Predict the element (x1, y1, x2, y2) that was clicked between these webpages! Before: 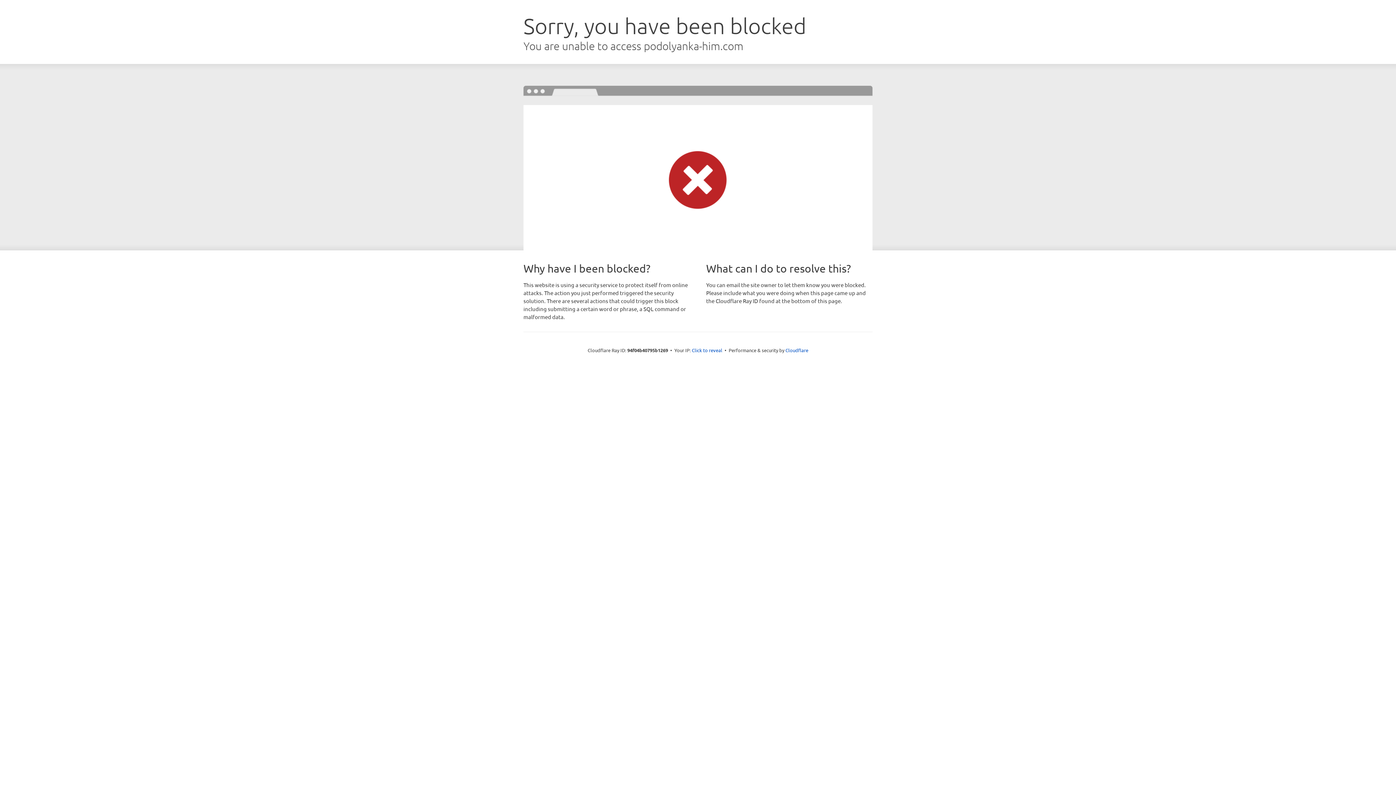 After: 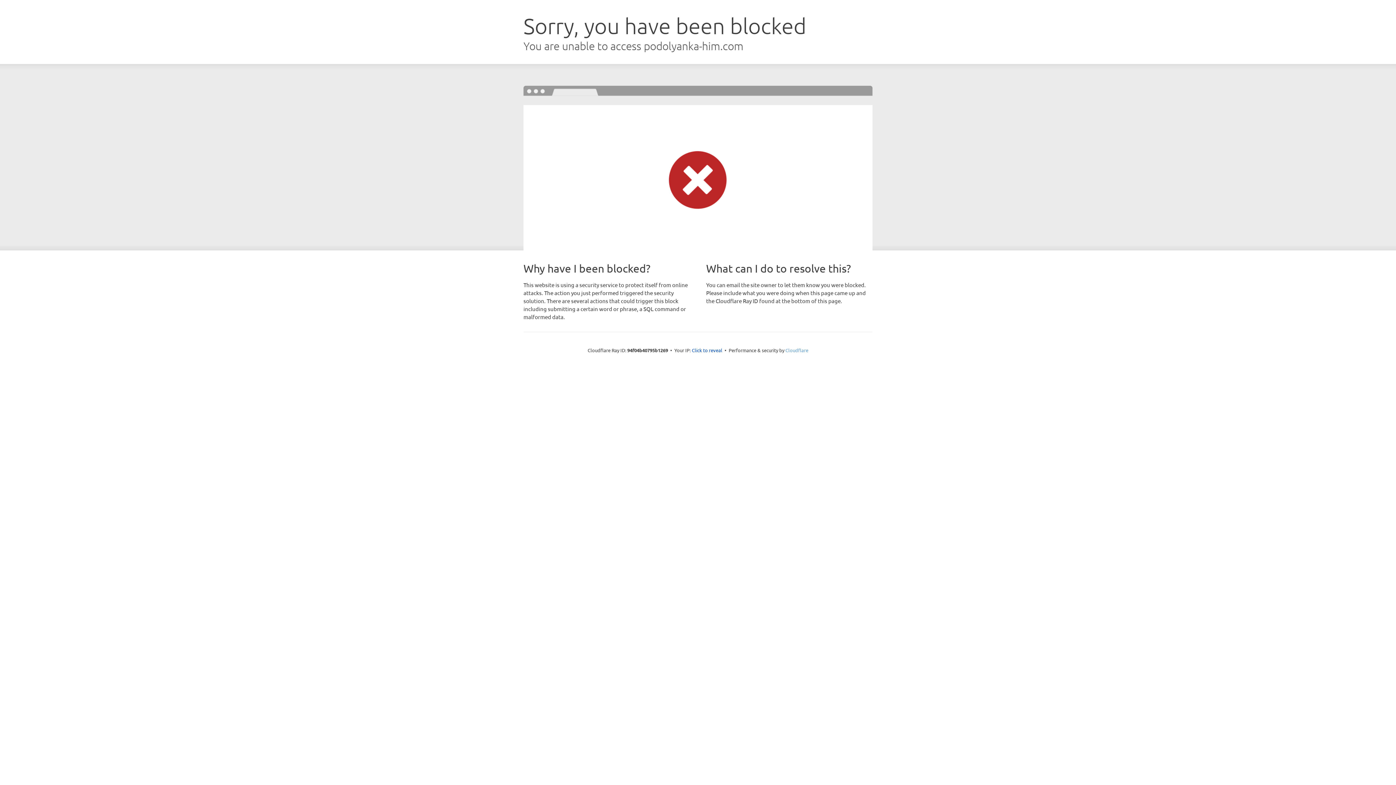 Action: label: Cloudflare bbox: (785, 347, 808, 353)